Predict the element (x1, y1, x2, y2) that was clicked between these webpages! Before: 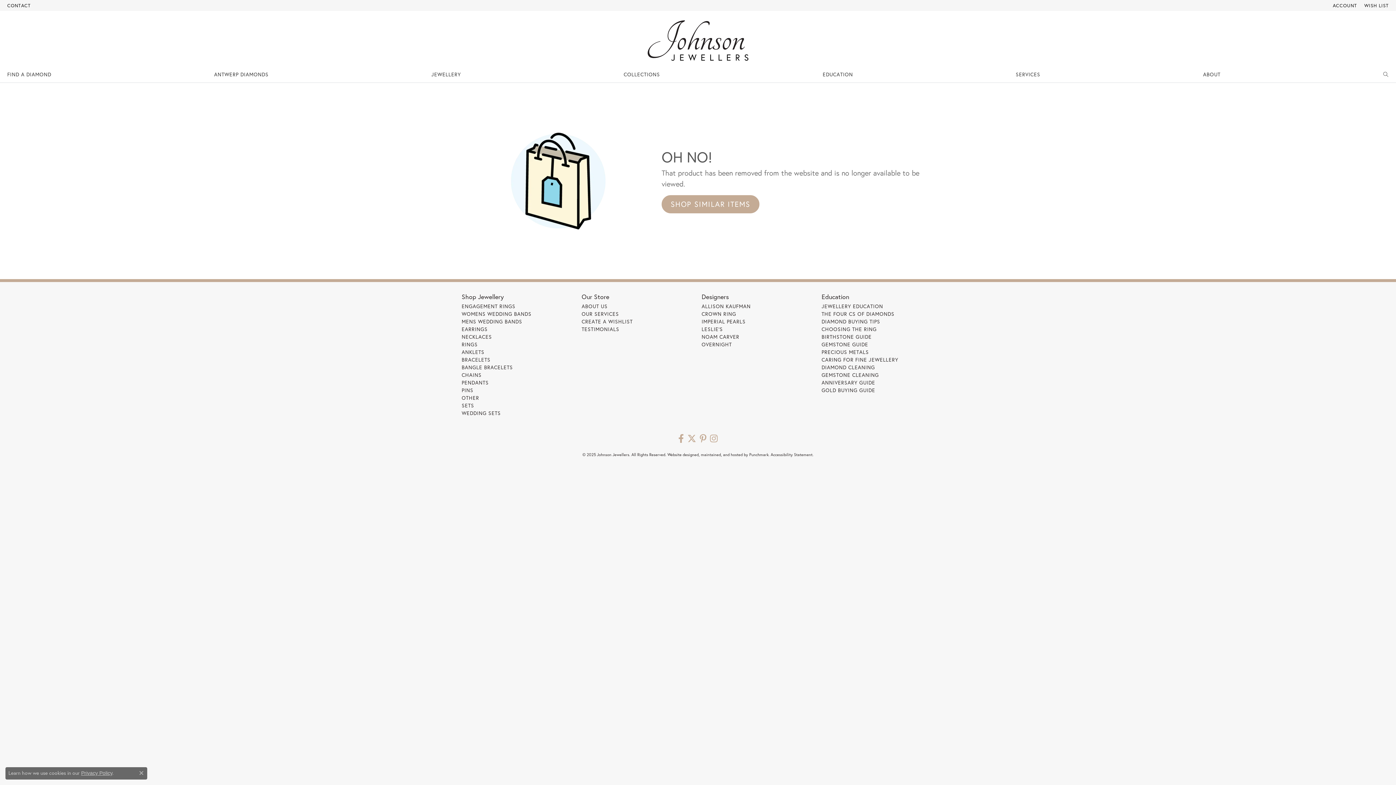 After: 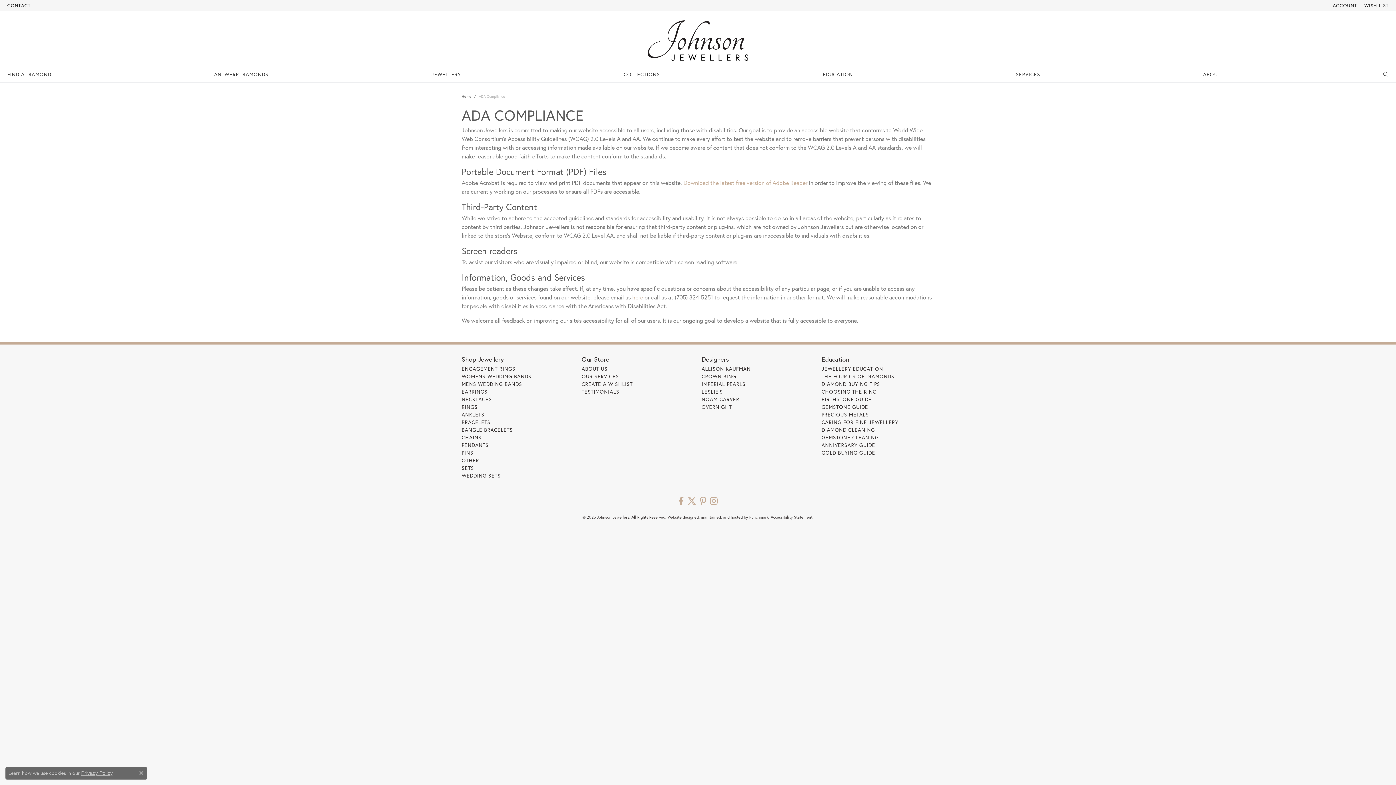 Action: bbox: (770, 452, 812, 457) label: Accessibility Statement